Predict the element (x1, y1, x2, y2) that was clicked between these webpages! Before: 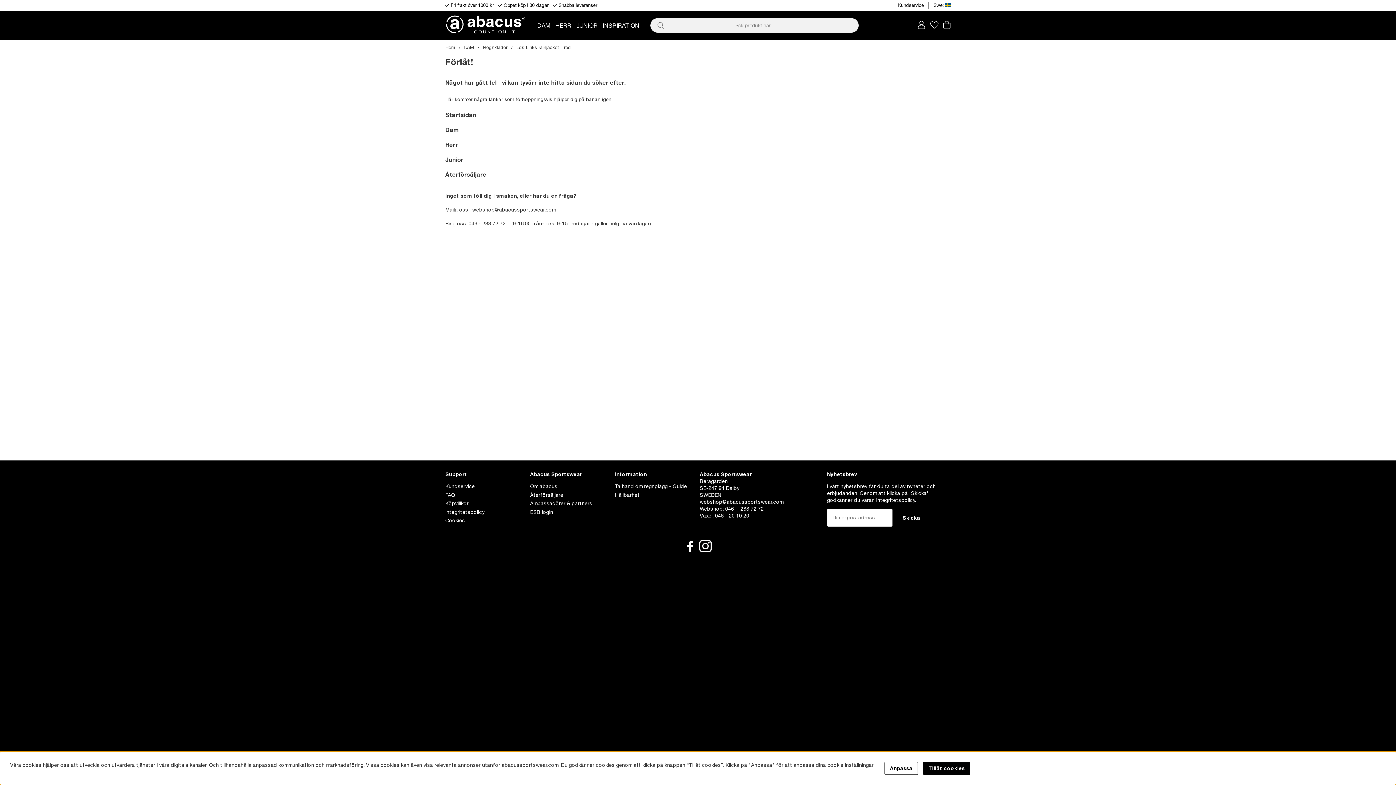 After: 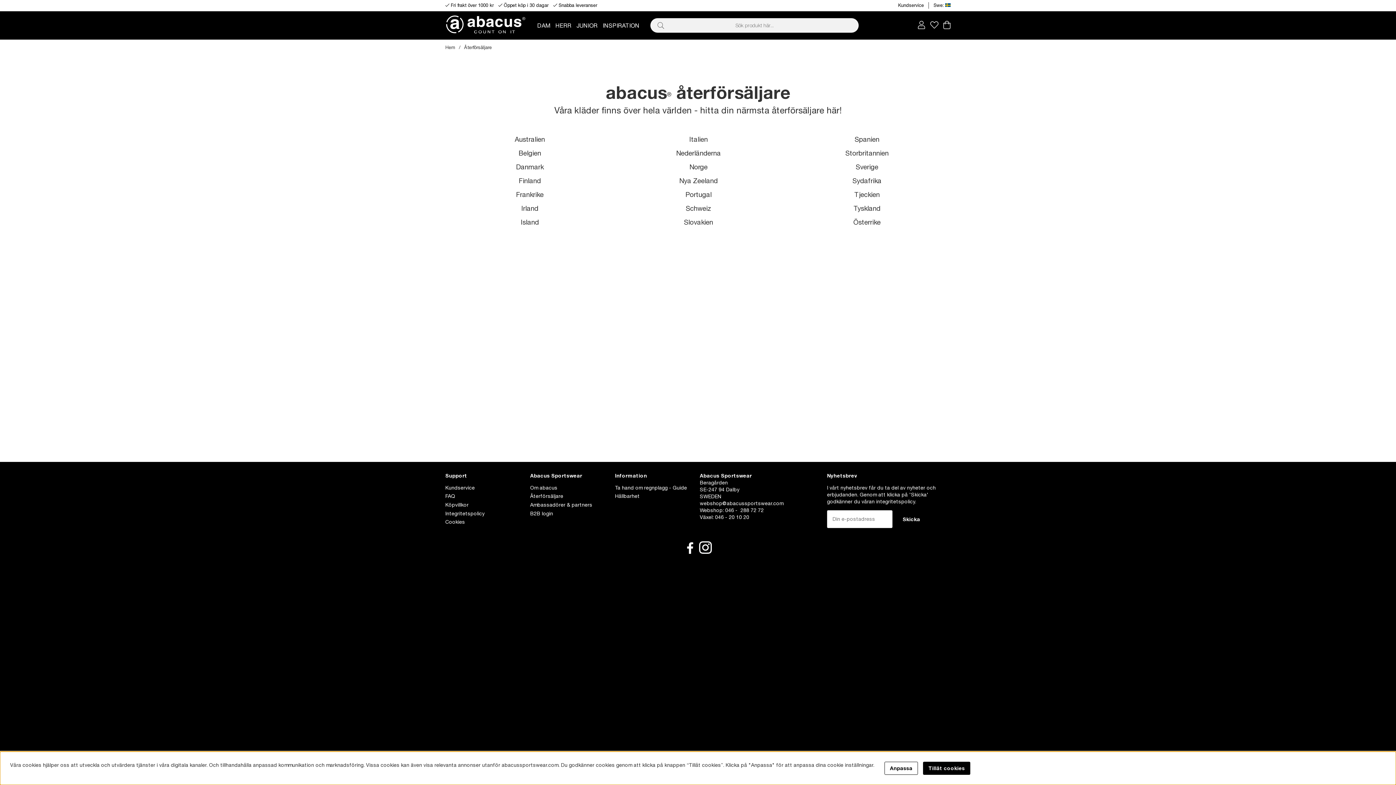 Action: bbox: (445, 170, 486, 177) label: Återförsäljare